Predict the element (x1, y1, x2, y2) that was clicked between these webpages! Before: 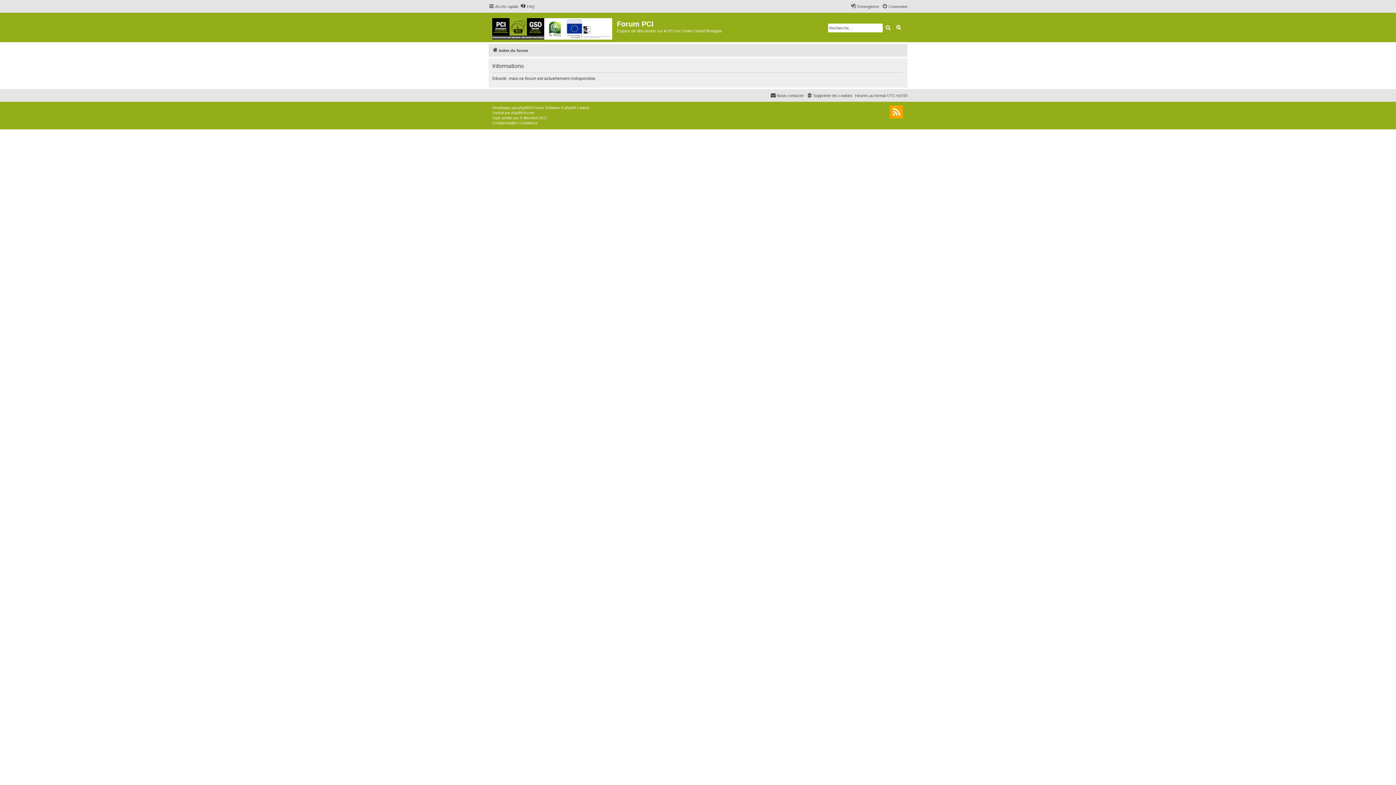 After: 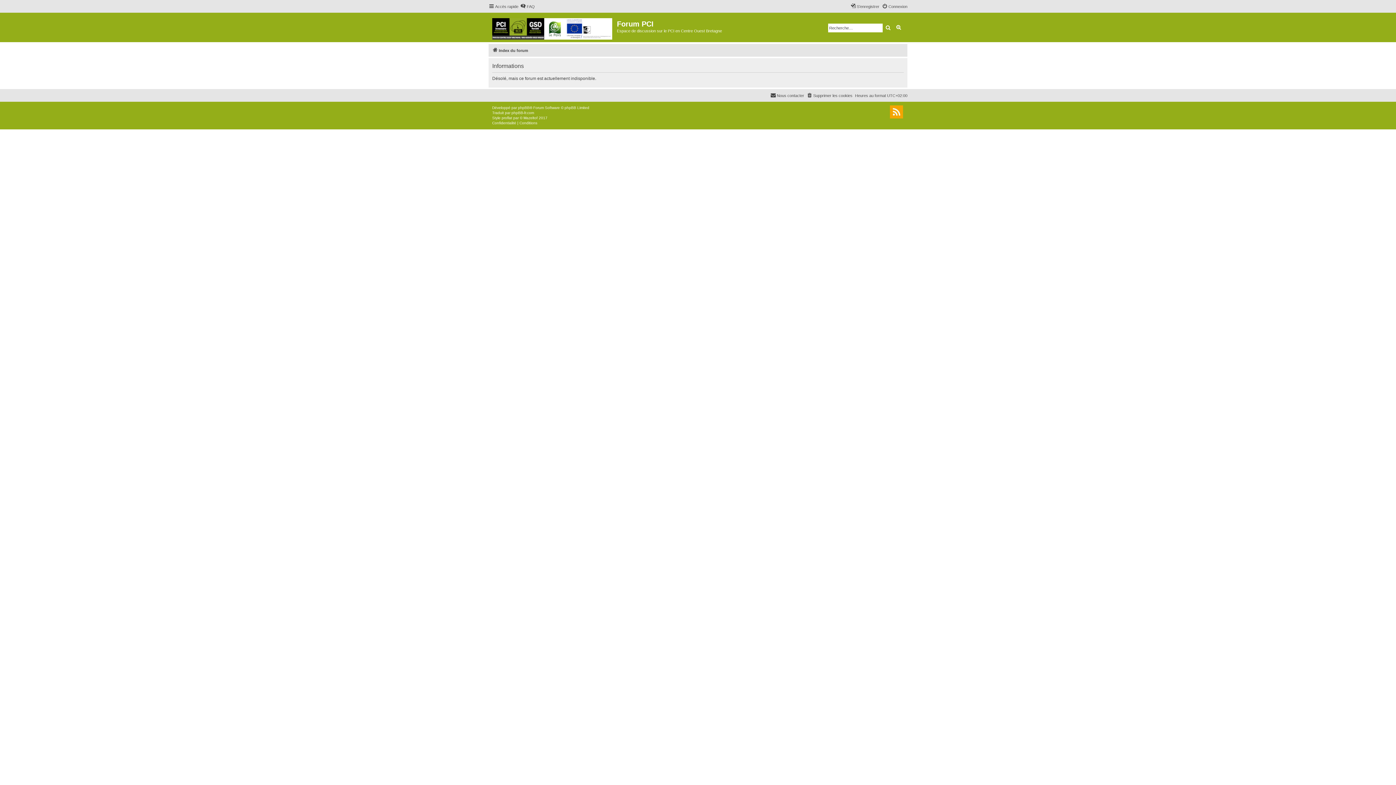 Action: label: Conditions bbox: (519, 120, 537, 125)